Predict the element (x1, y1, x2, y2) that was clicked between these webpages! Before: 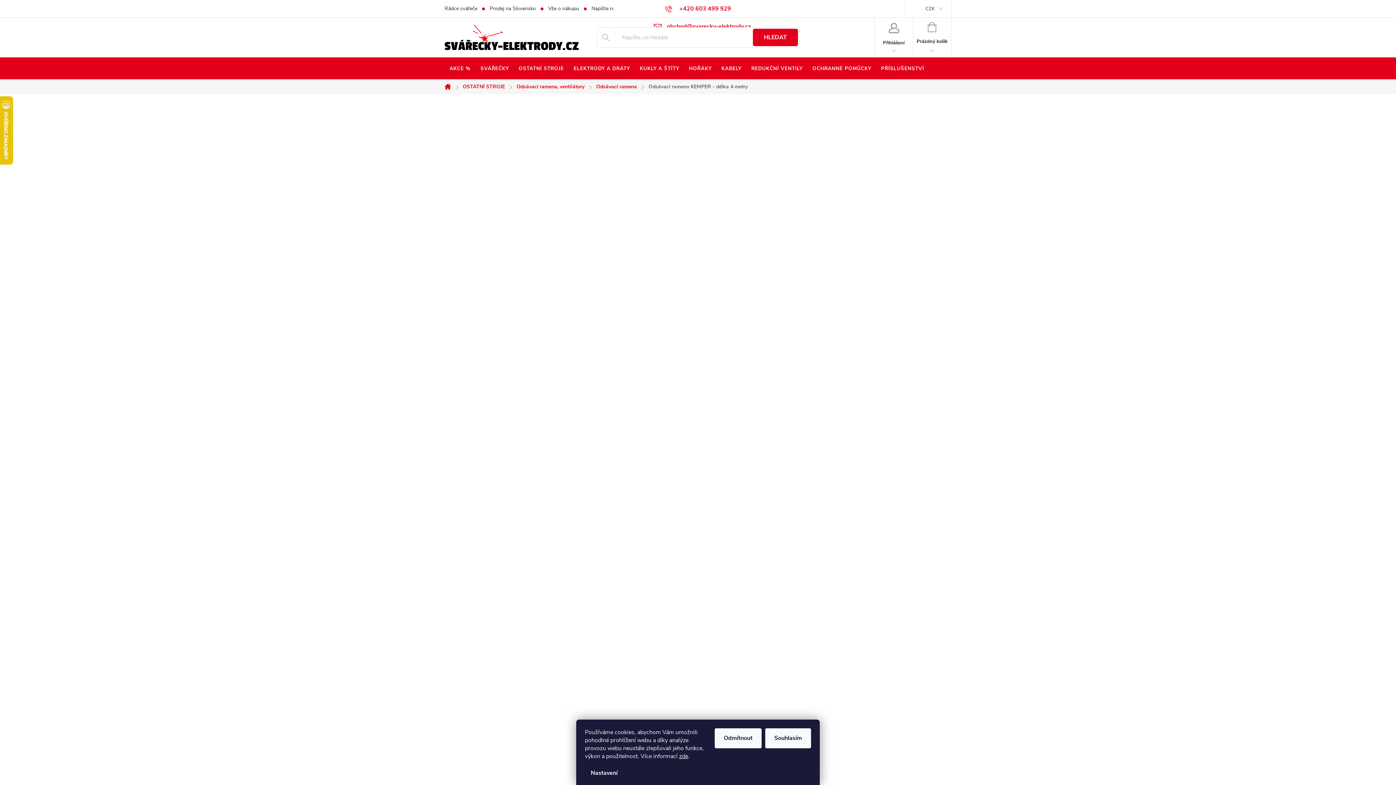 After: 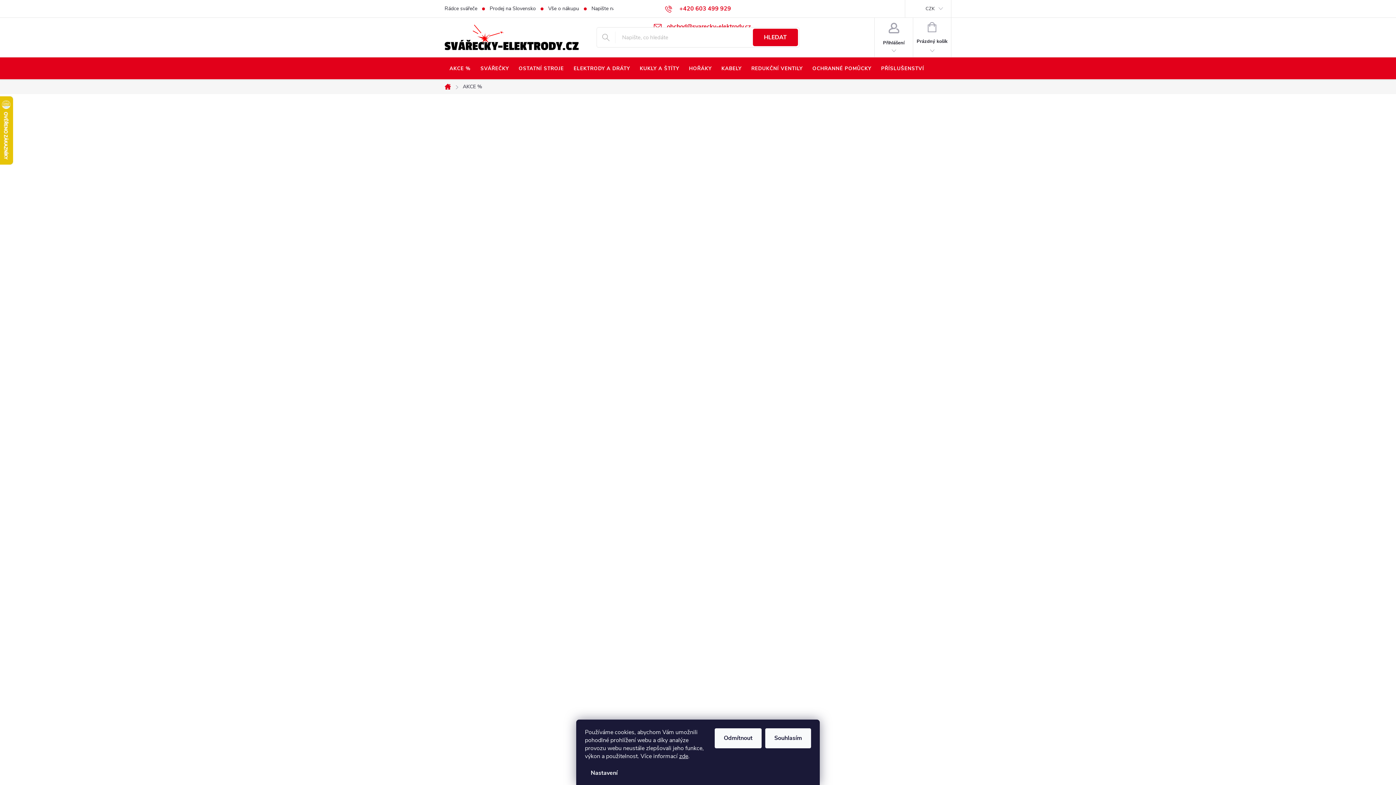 Action: bbox: (444, 57, 475, 80) label: AKCE %